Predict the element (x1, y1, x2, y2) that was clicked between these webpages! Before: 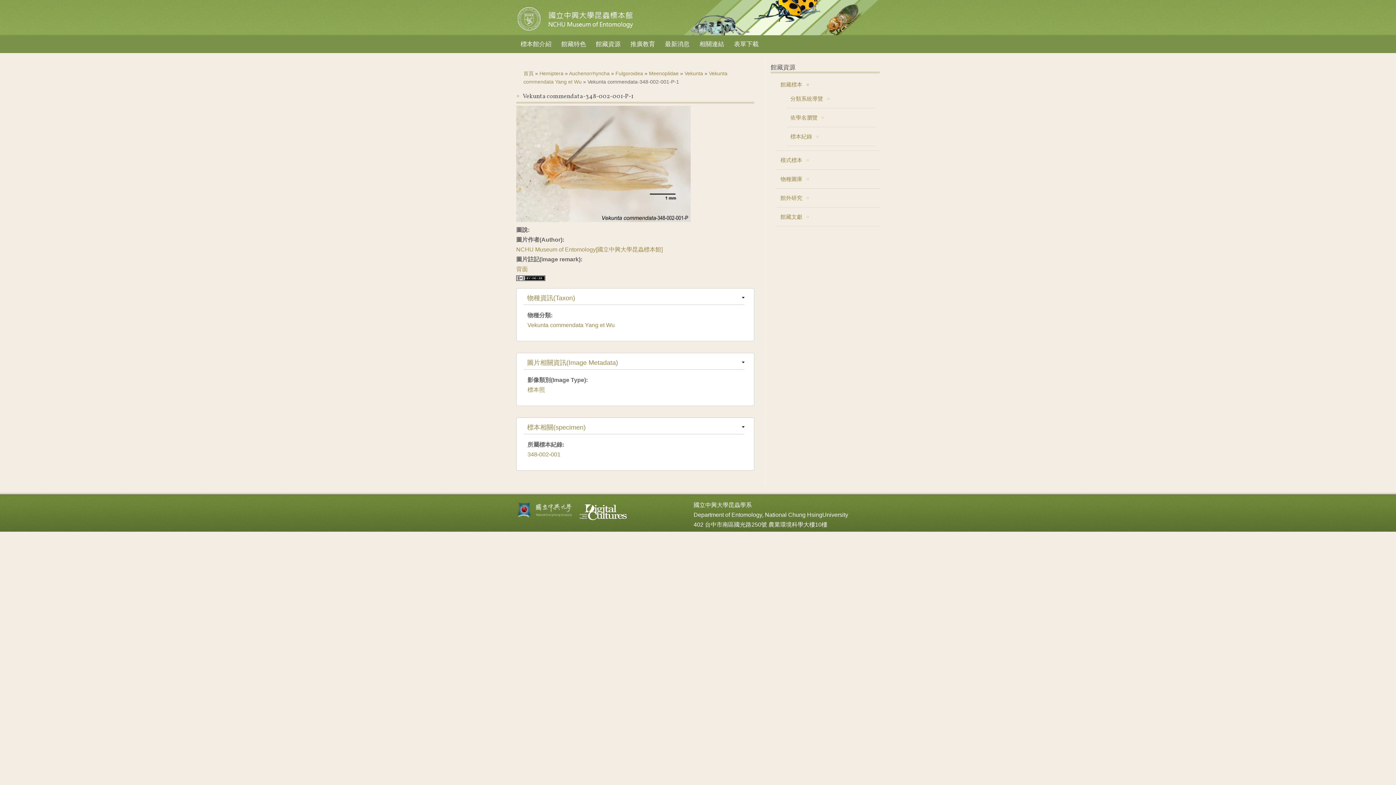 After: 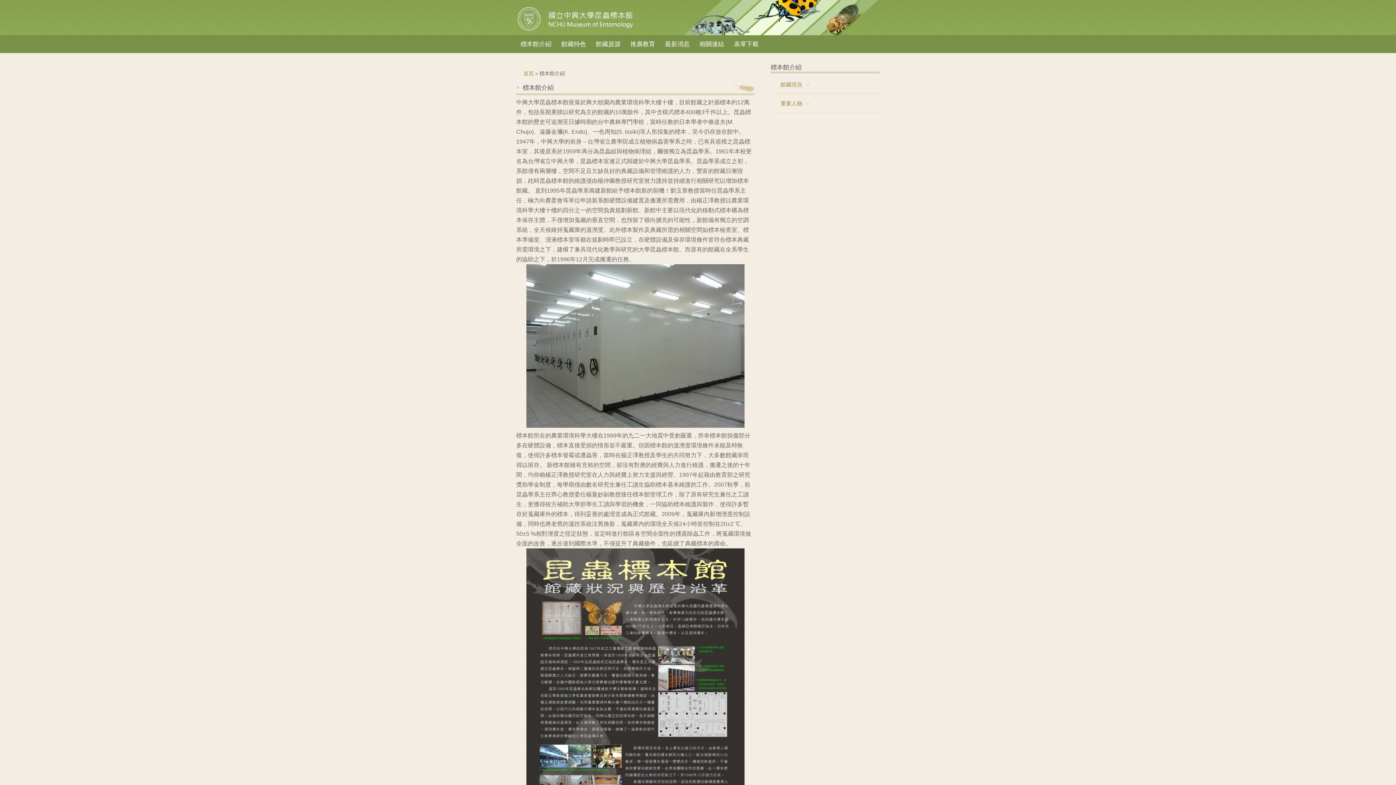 Action: bbox: (516, 37, 556, 51) label: 標本館介紹